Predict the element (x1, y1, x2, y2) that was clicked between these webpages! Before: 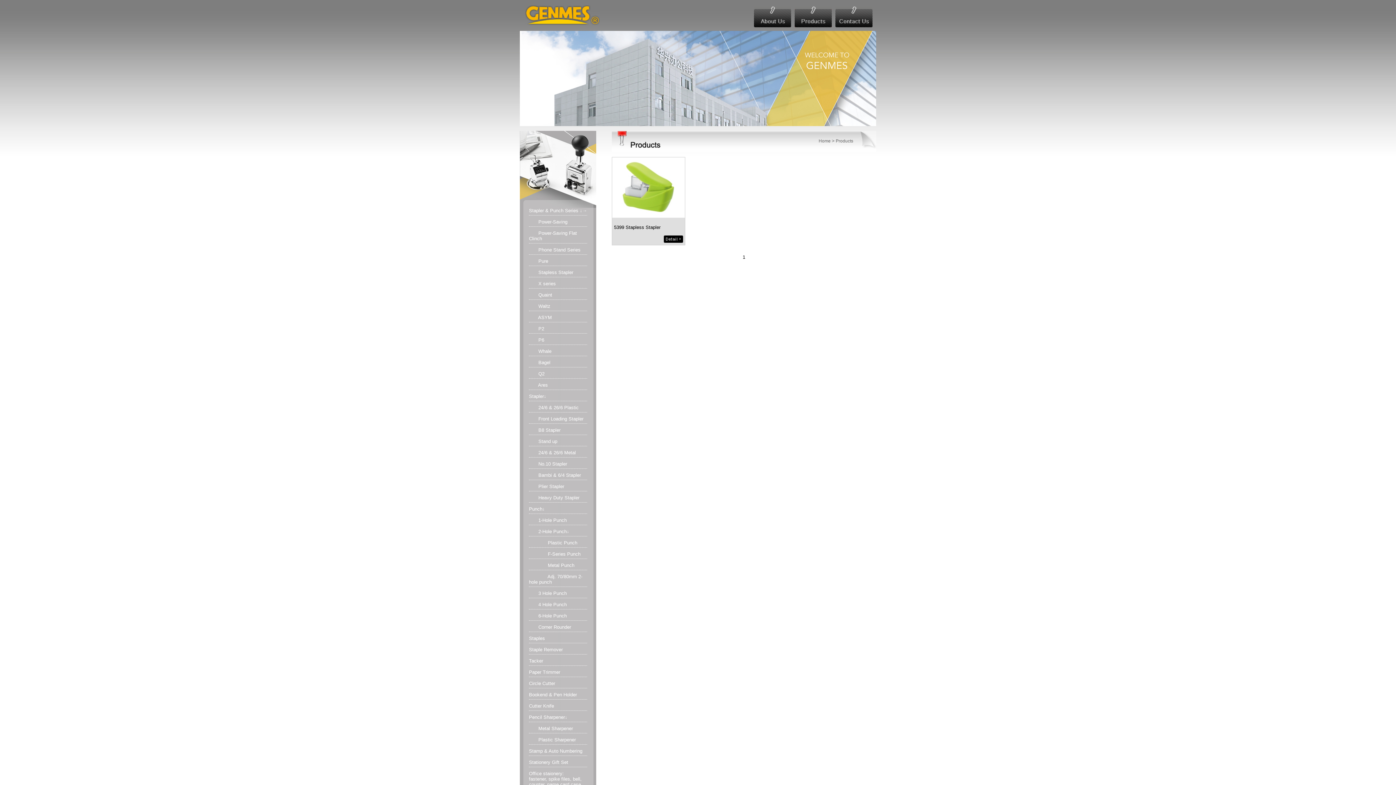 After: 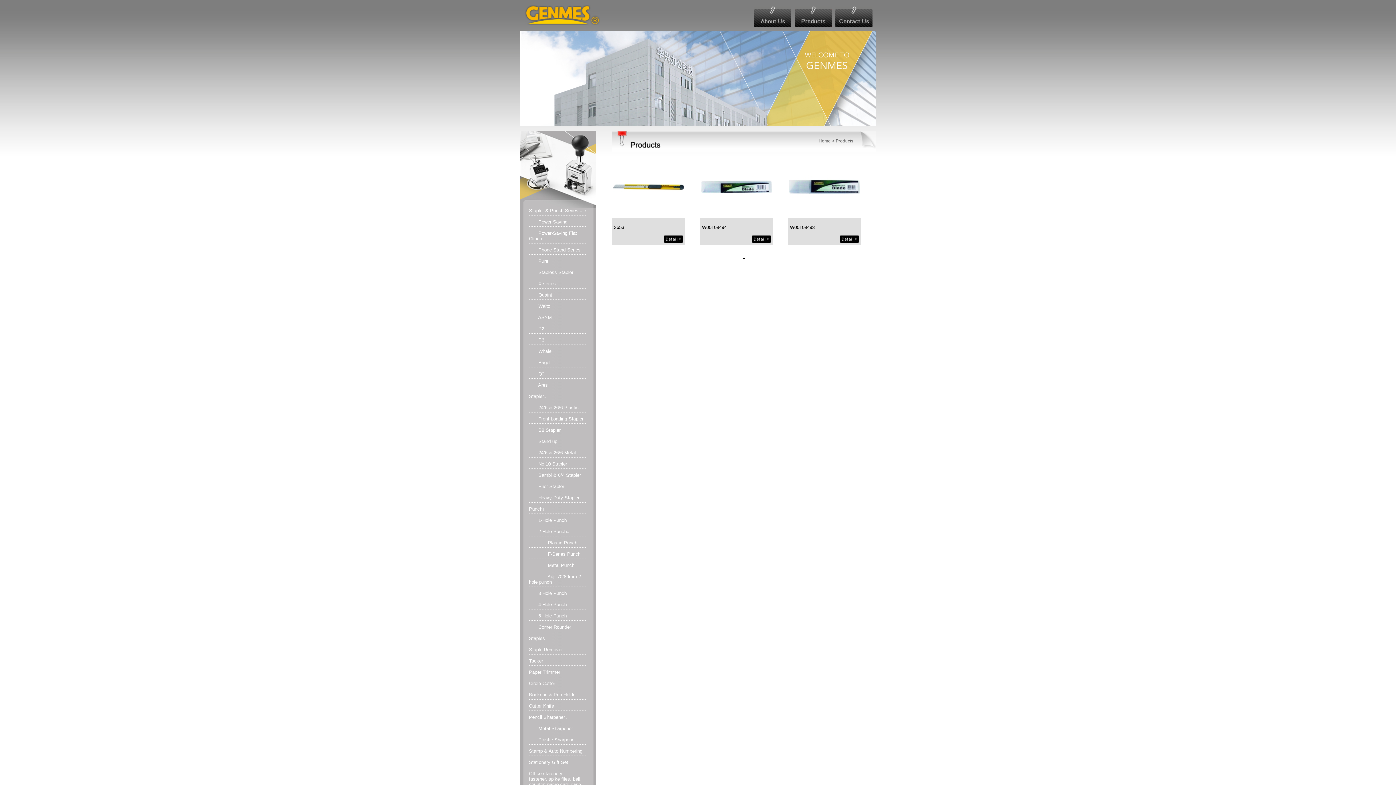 Action: bbox: (529, 703, 554, 709) label: Cutter Knife